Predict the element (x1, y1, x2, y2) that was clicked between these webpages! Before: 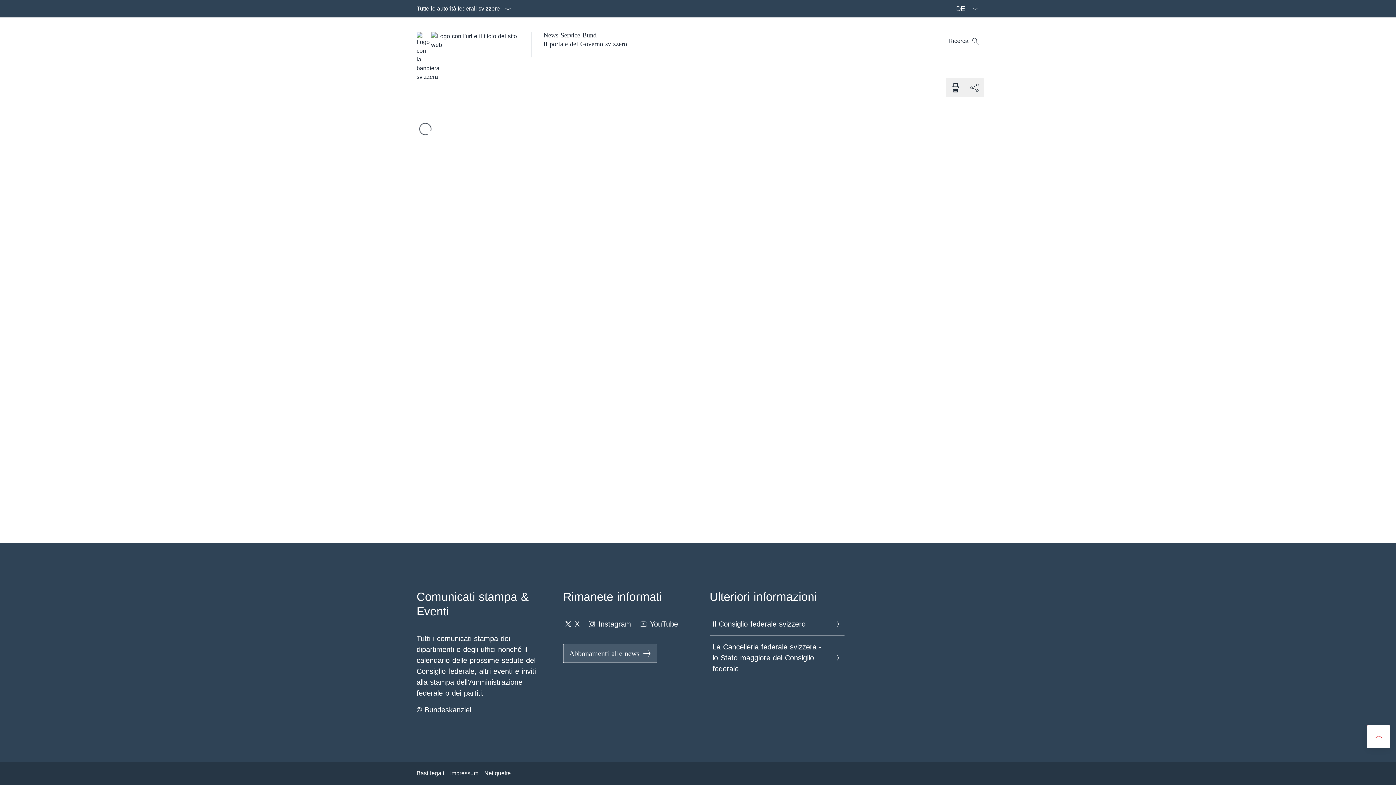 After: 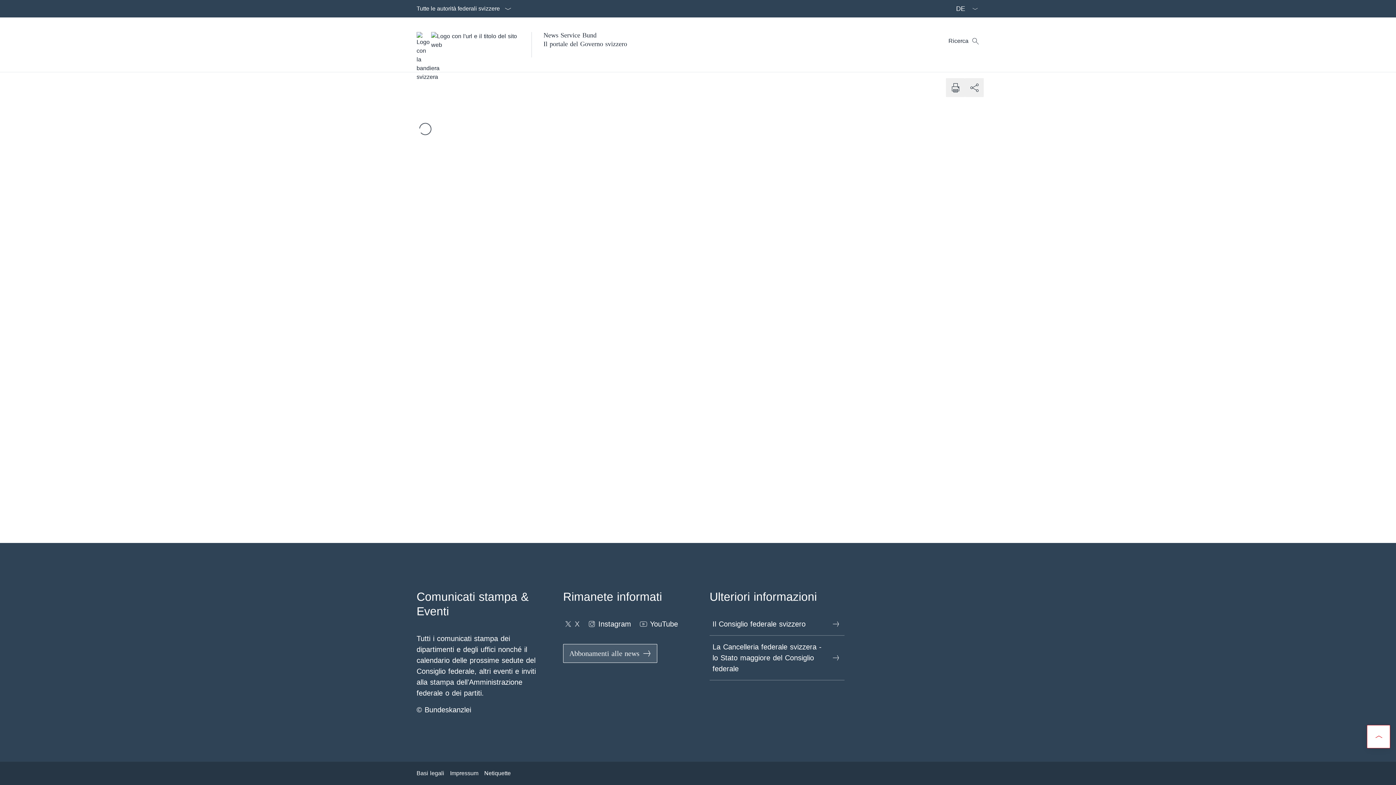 Action: bbox: (563, 616, 579, 632) label: X Aprire il link in una nuova scheda